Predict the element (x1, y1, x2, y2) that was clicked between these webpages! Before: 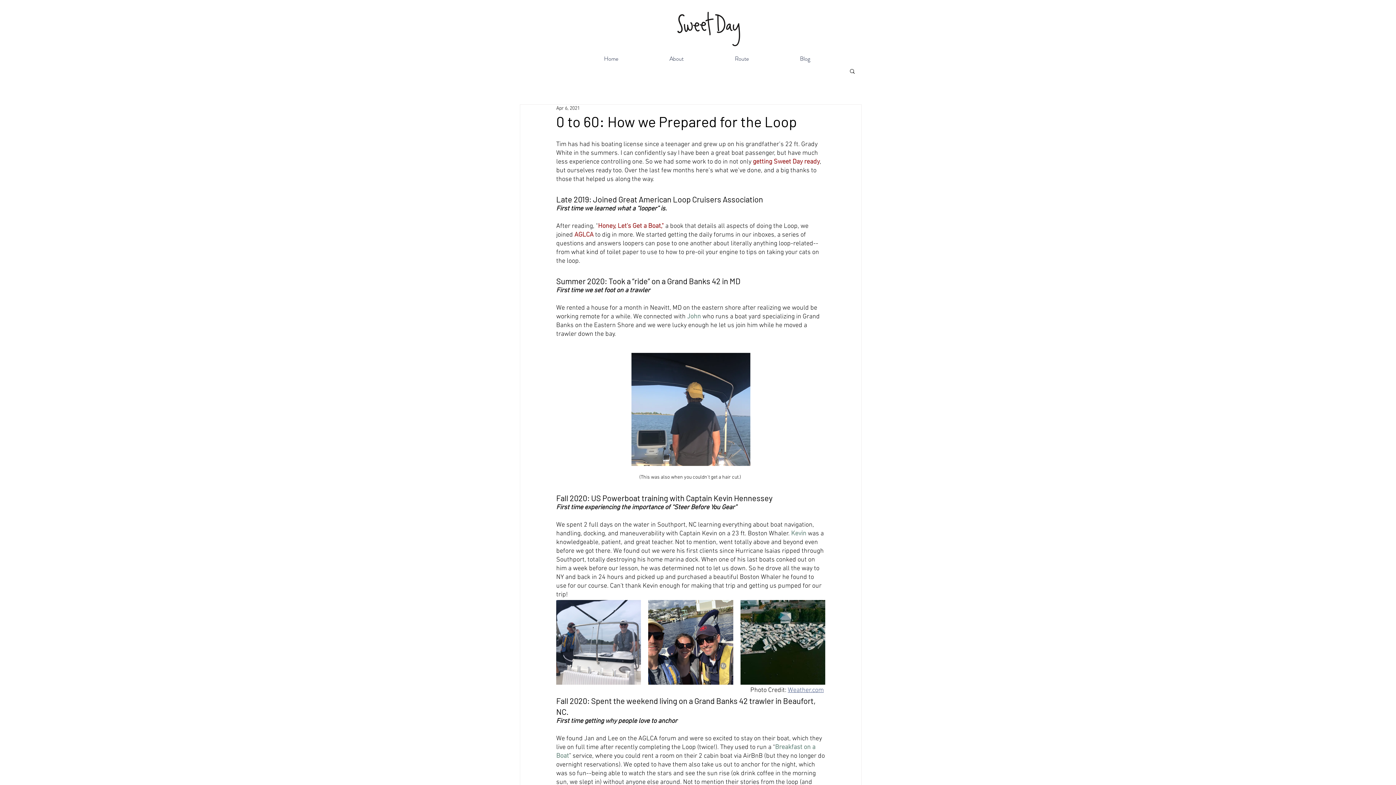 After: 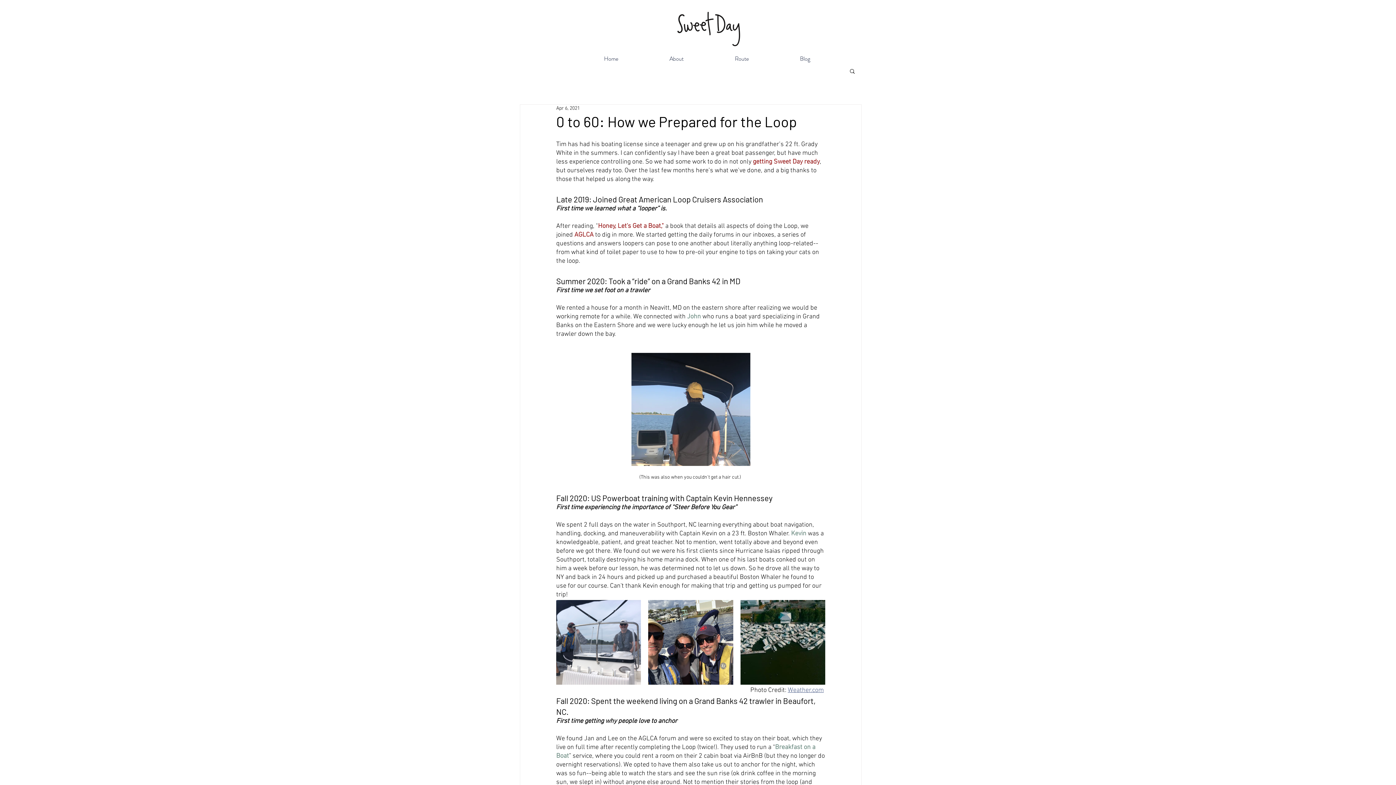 Action: label: AGLCA bbox: (574, 231, 593, 238)